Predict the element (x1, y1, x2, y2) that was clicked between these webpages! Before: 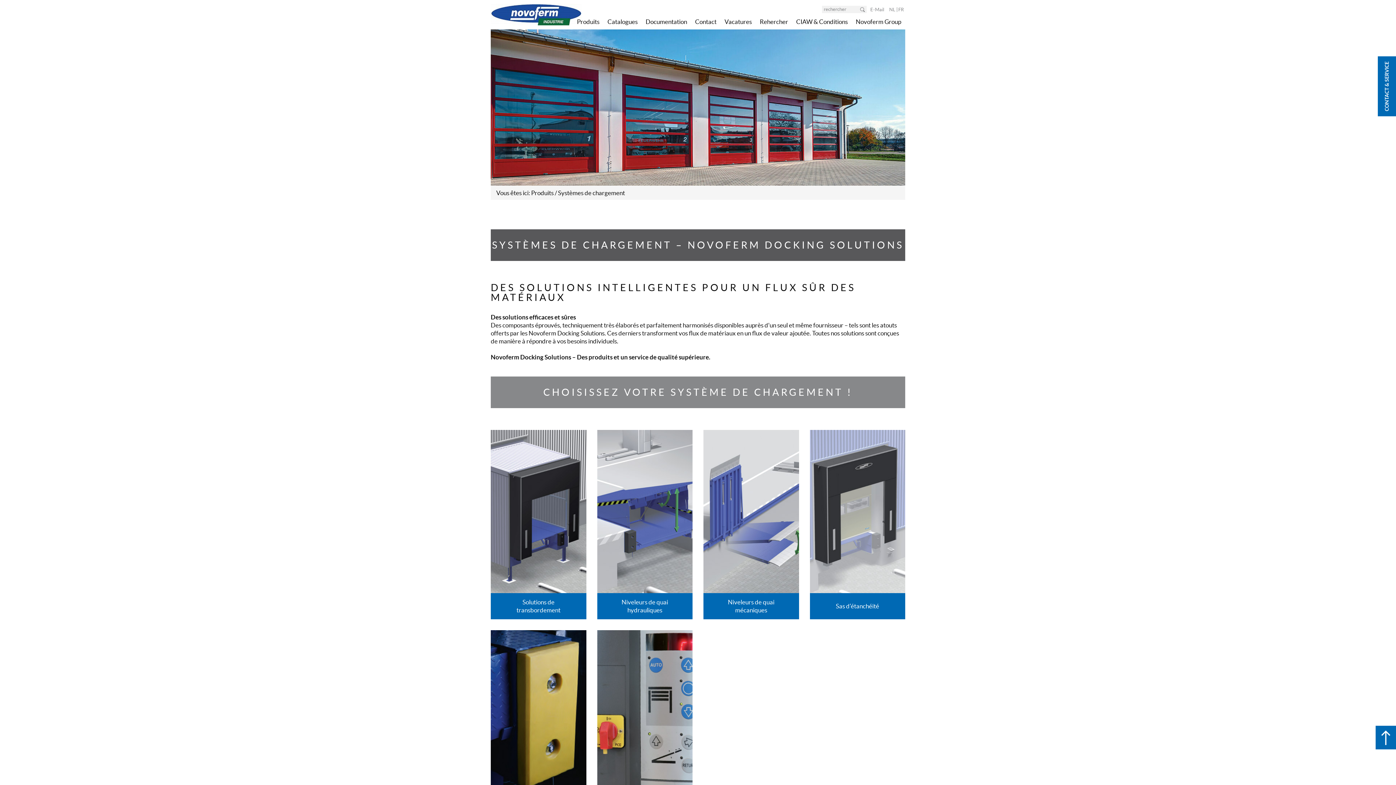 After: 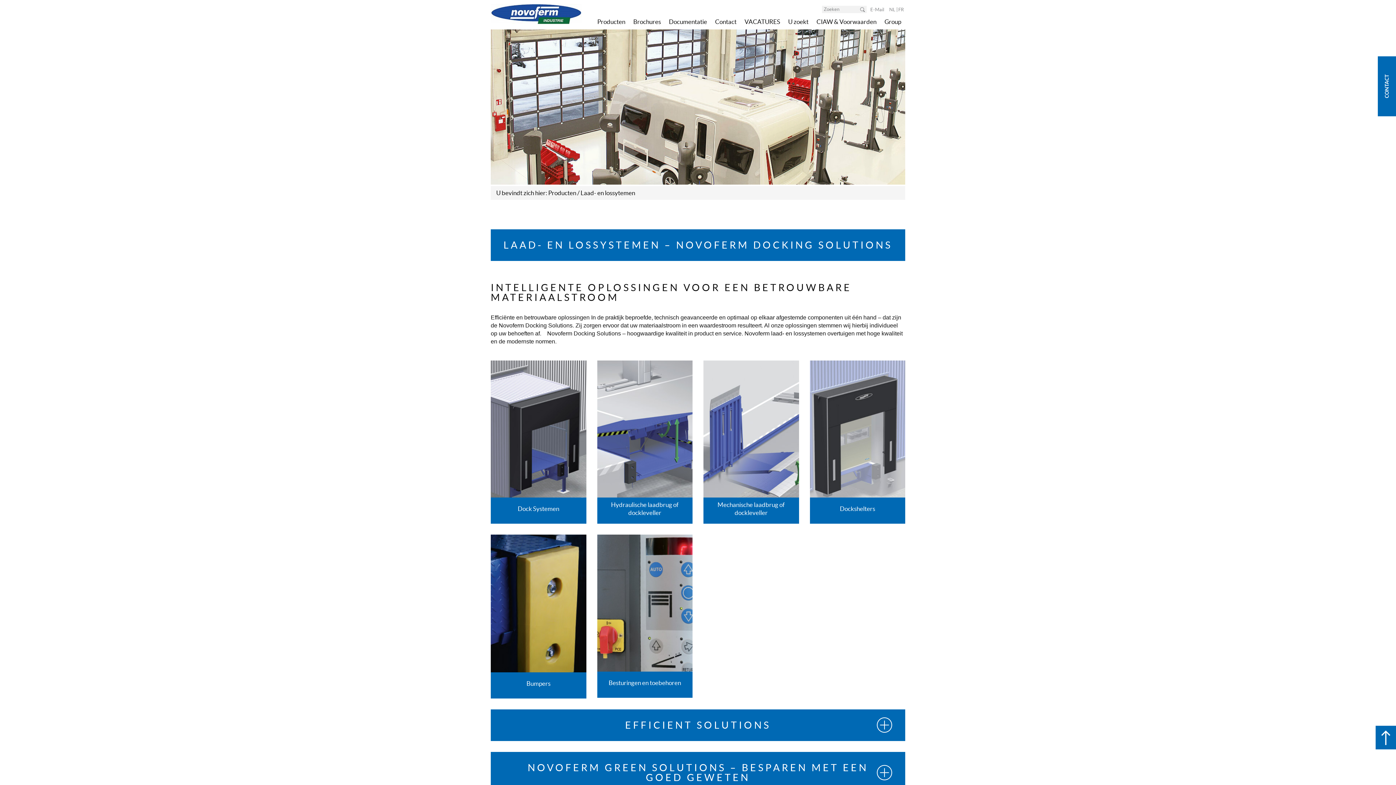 Action: label: NL bbox: (888, 3, 897, 12)